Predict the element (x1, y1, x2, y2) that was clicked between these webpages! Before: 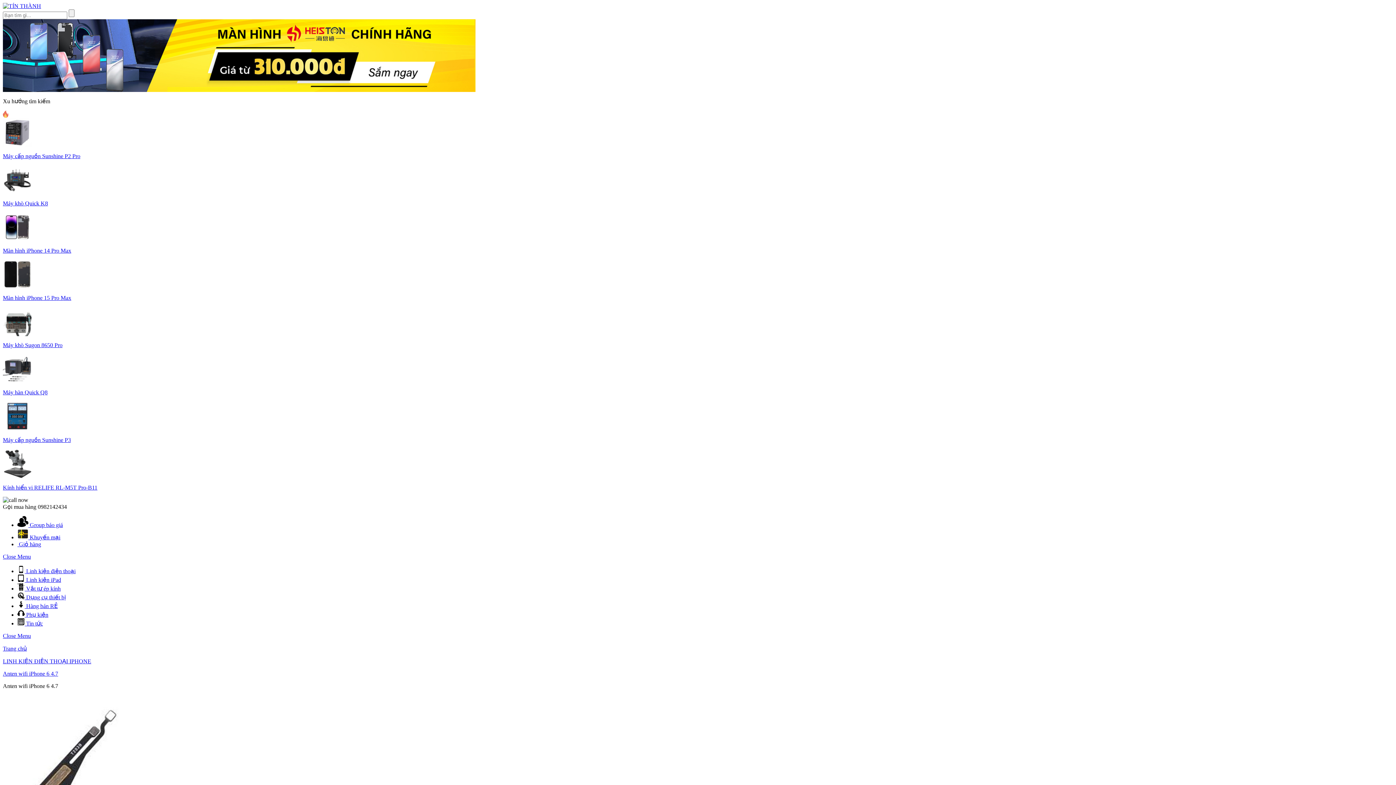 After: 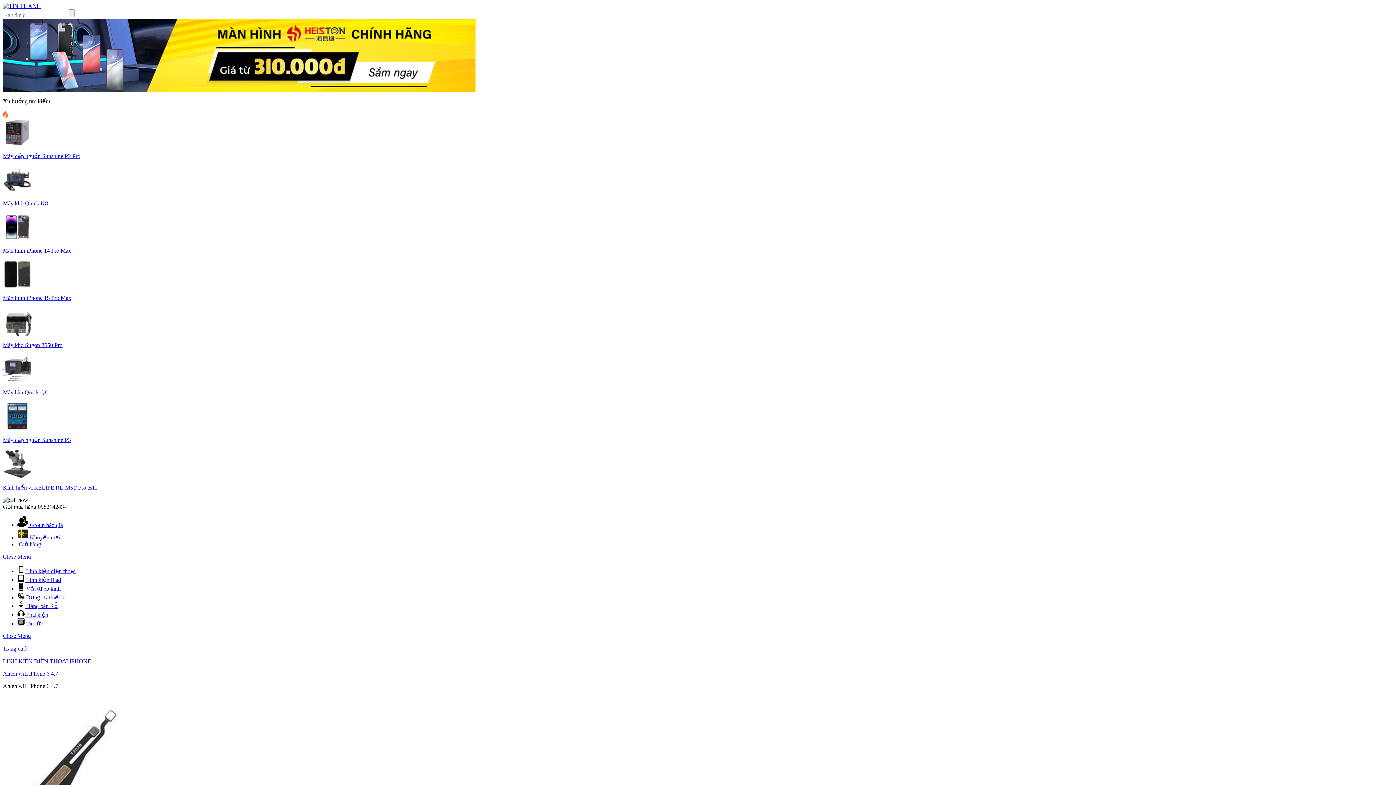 Action: label: Close Menu bbox: (2, 553, 30, 559)